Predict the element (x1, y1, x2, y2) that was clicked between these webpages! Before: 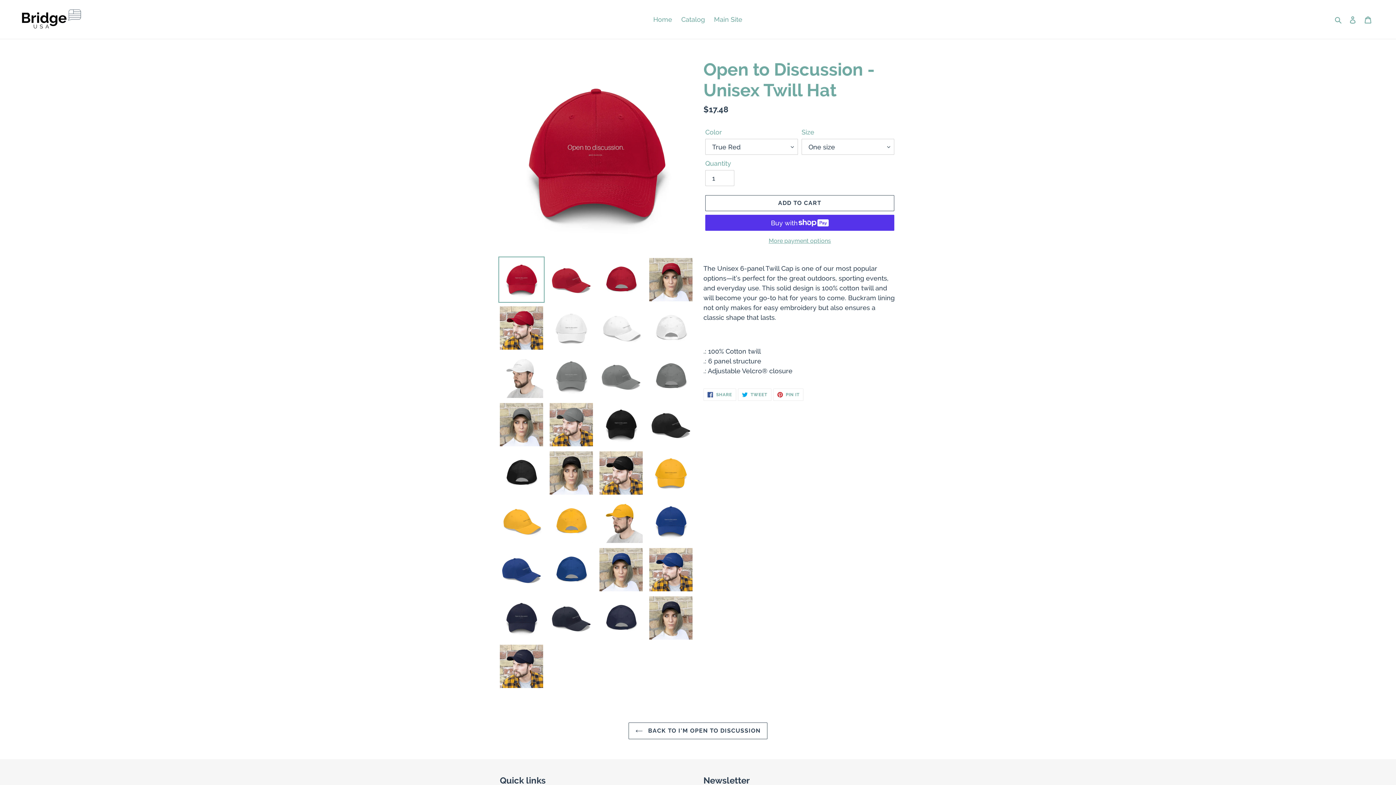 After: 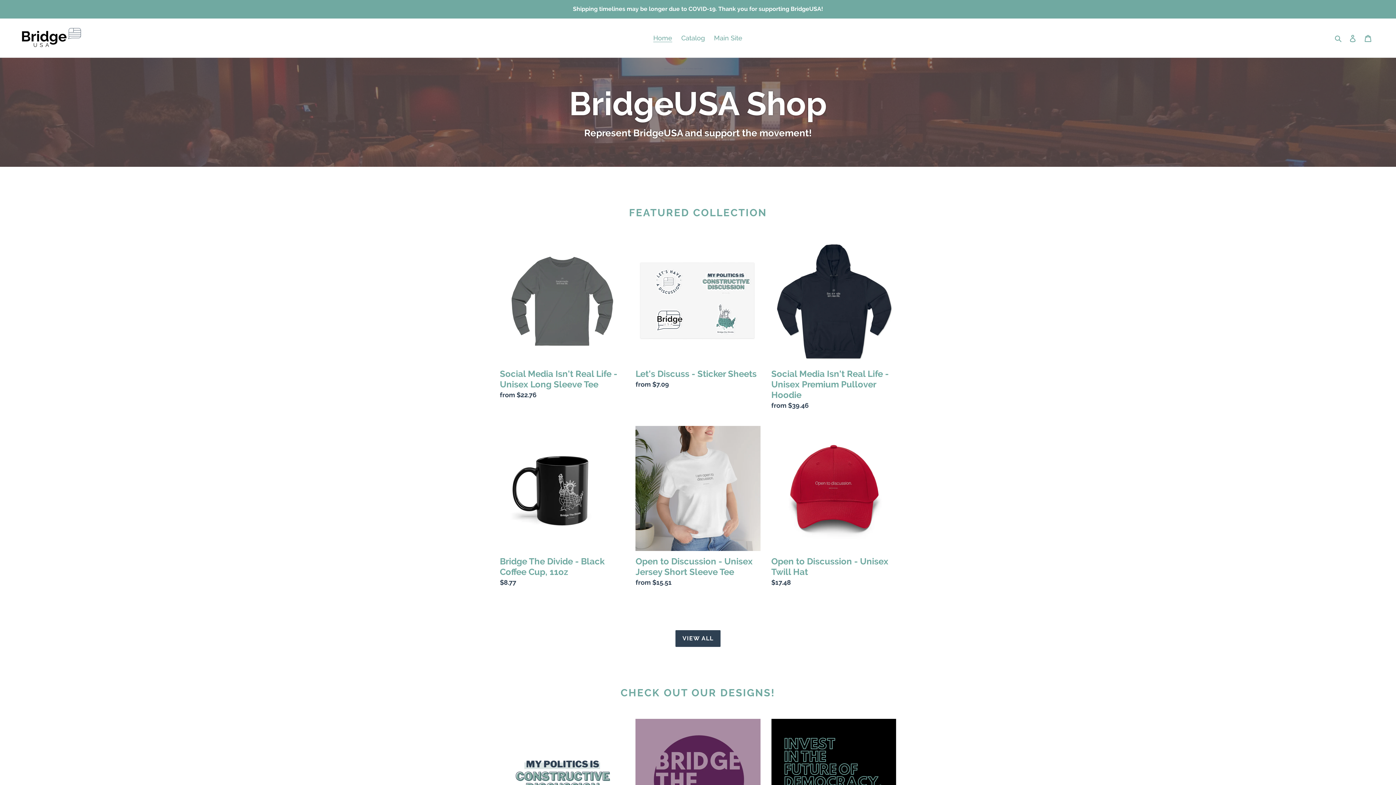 Action: bbox: (20, 5, 81, 33)